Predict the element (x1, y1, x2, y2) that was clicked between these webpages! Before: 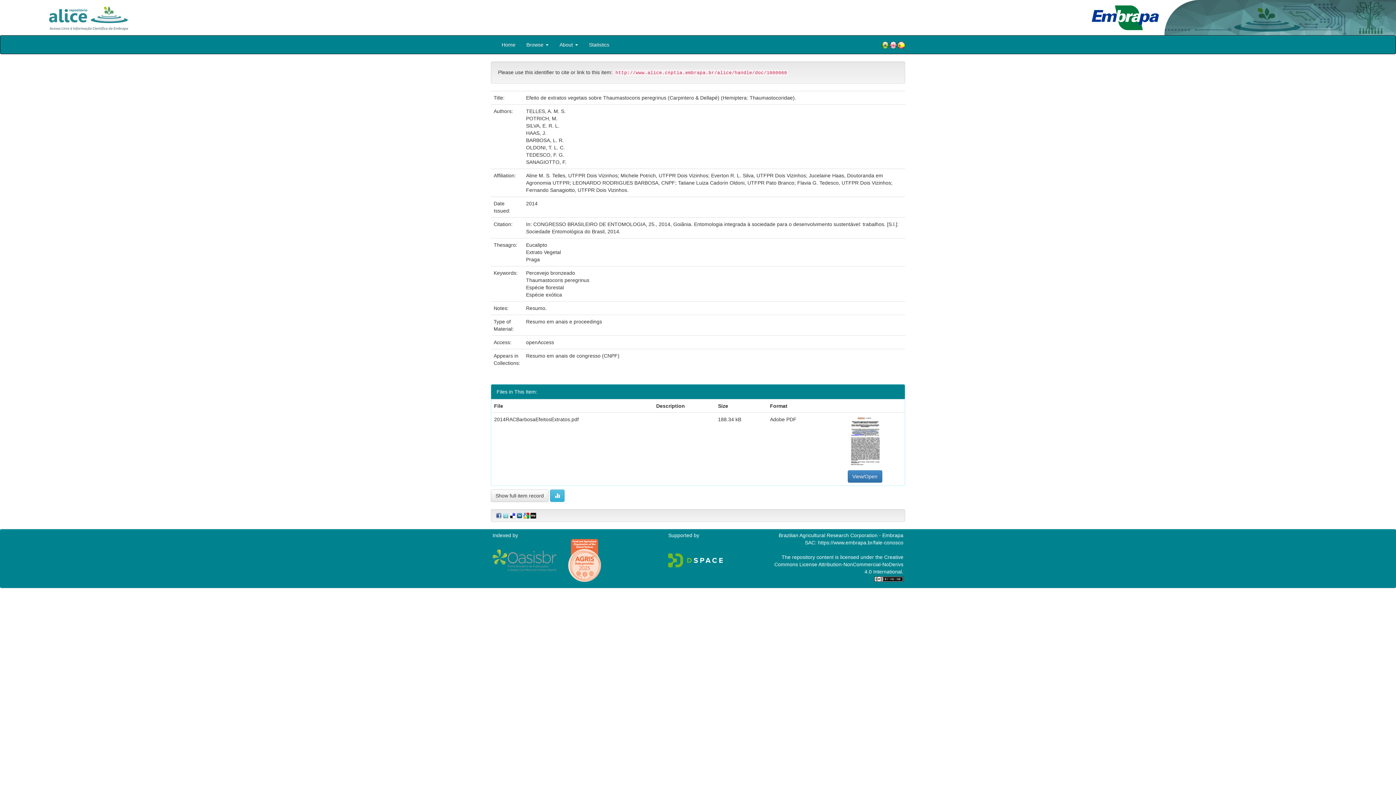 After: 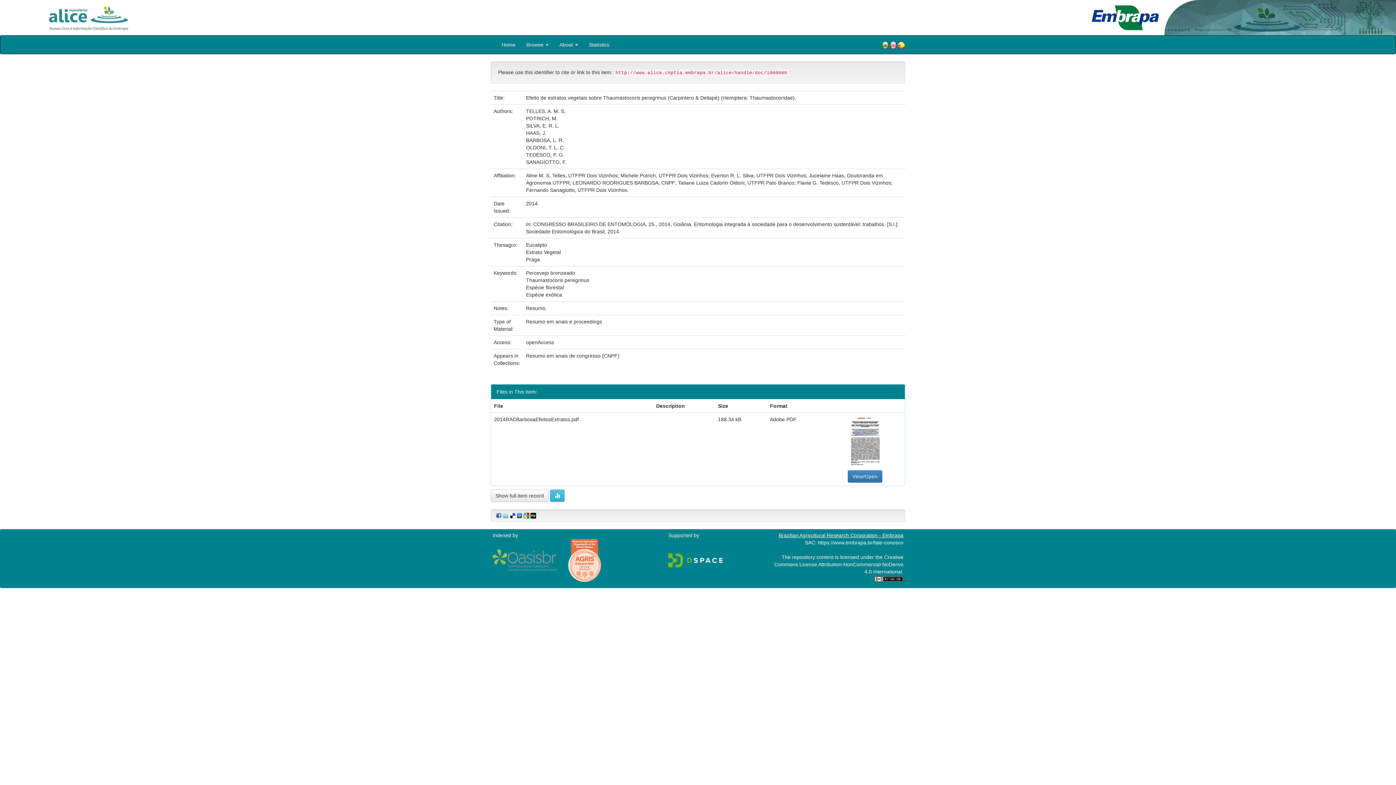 Action: label: Brazilian Agricultural Research Corporation - Embrapa bbox: (778, 532, 903, 538)